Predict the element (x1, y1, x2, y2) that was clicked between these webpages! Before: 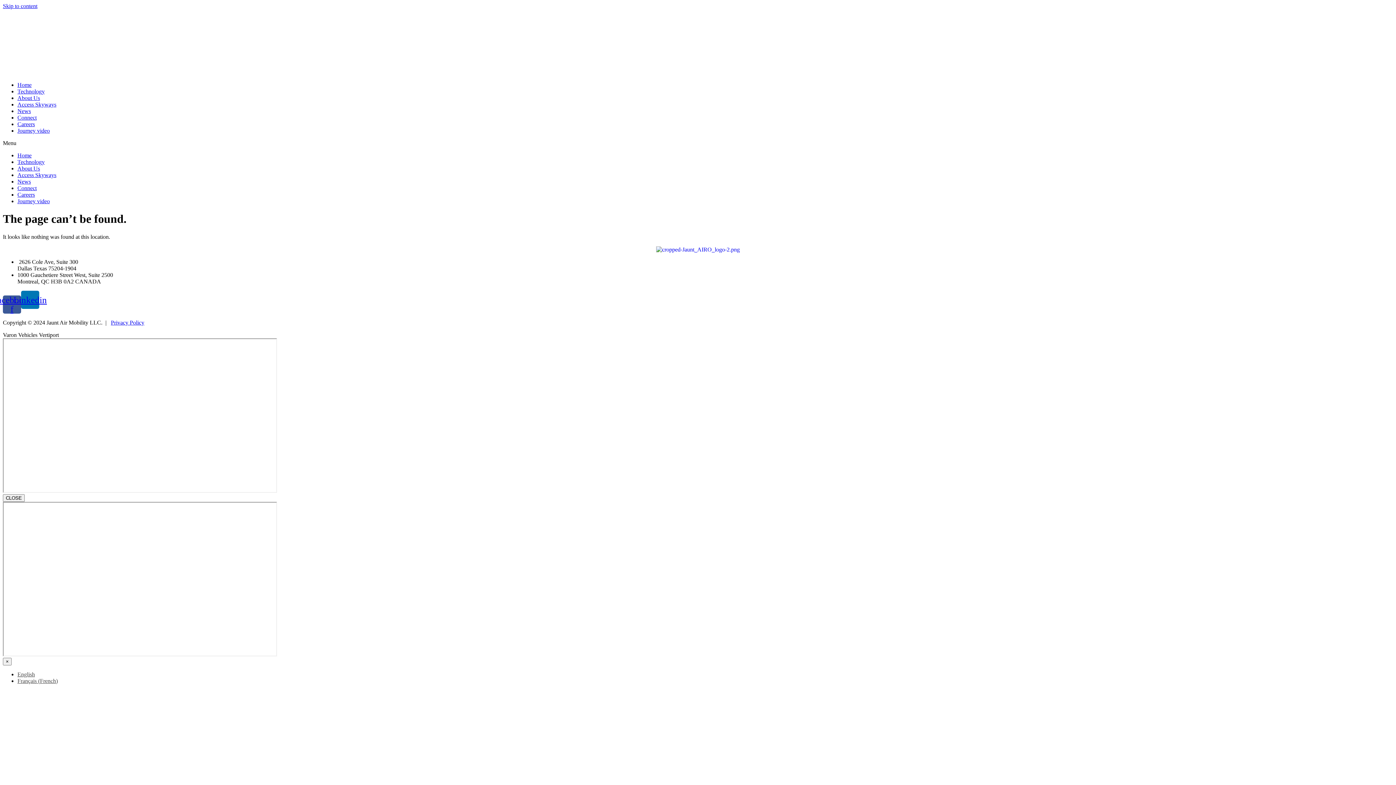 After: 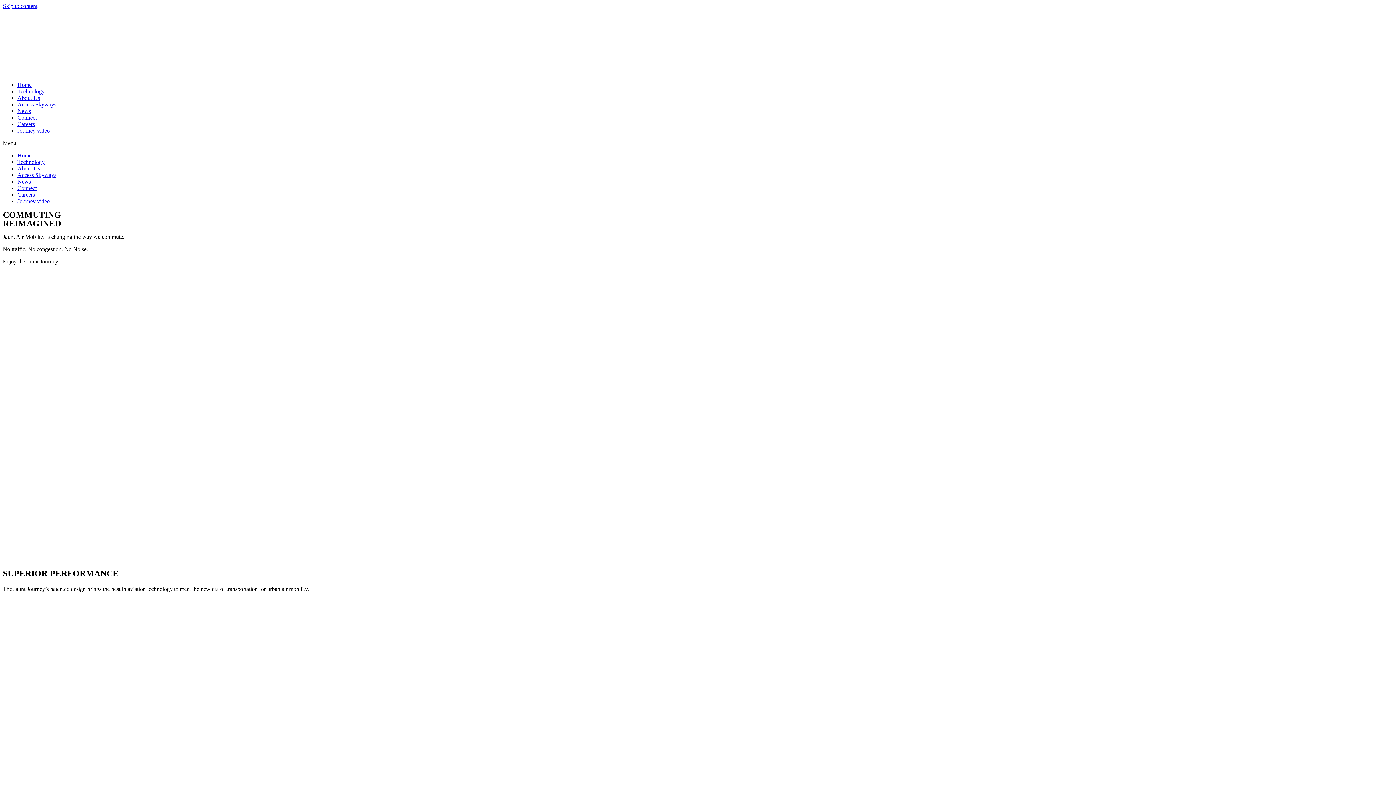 Action: bbox: (17, 152, 31, 158) label: Home